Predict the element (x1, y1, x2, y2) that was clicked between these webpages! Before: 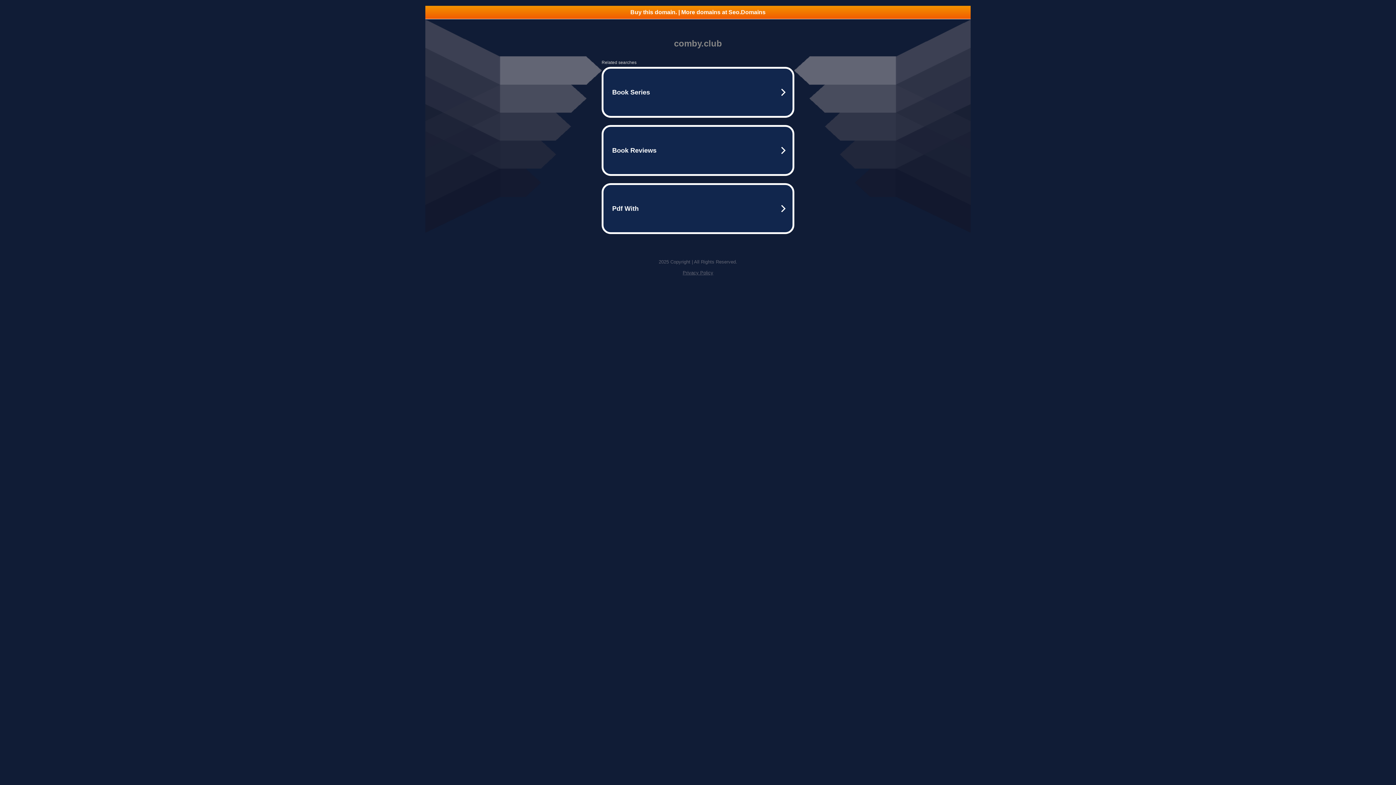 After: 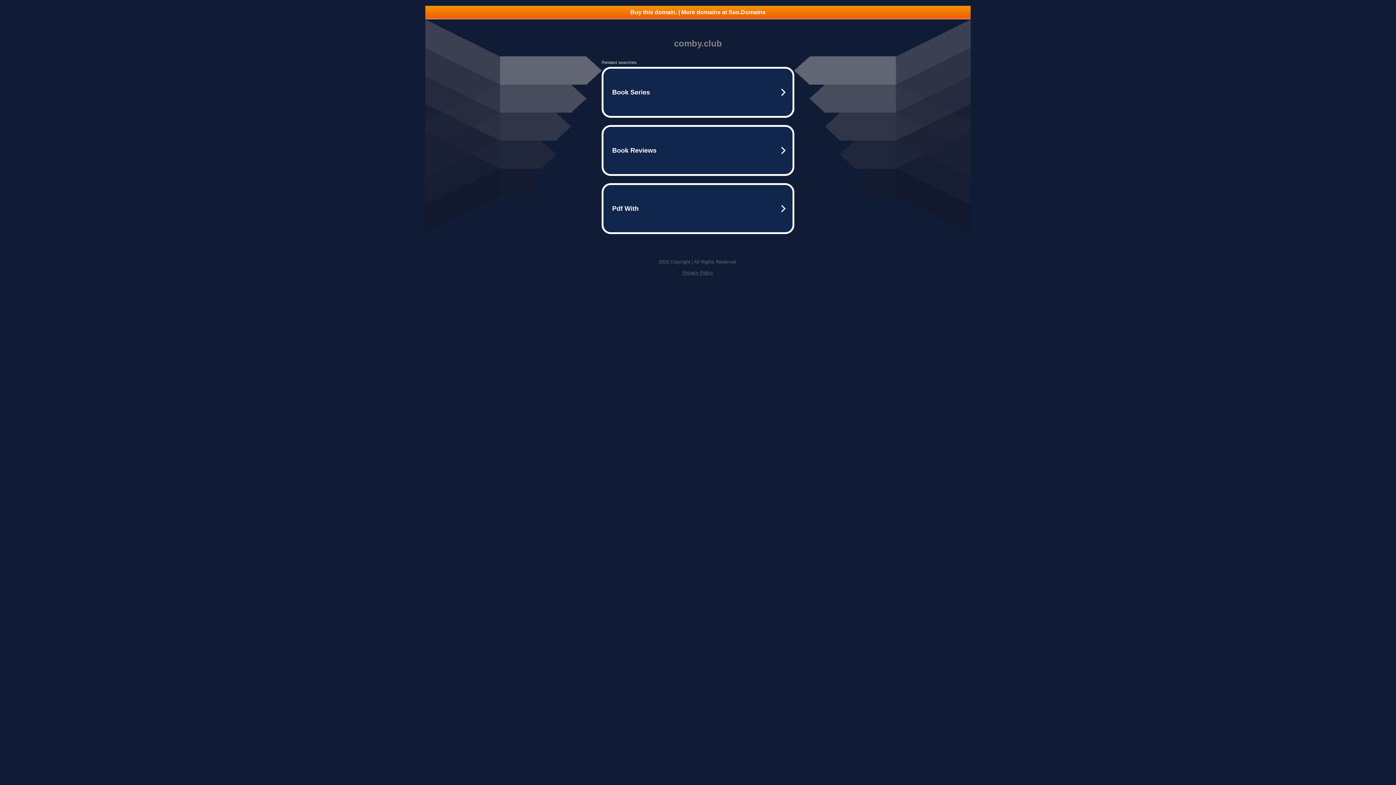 Action: label: Buy this domain. | More domains at Seo.Domains bbox: (425, 5, 970, 18)